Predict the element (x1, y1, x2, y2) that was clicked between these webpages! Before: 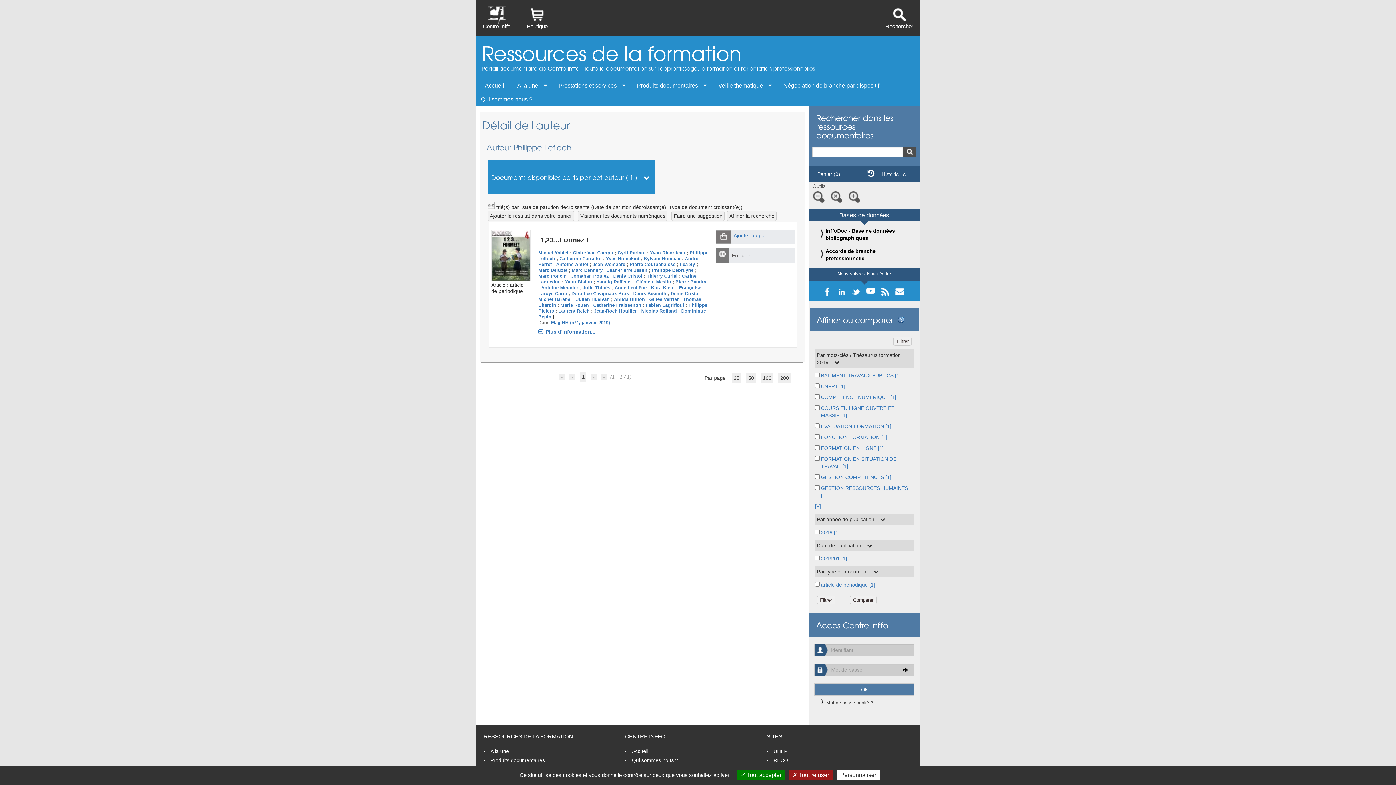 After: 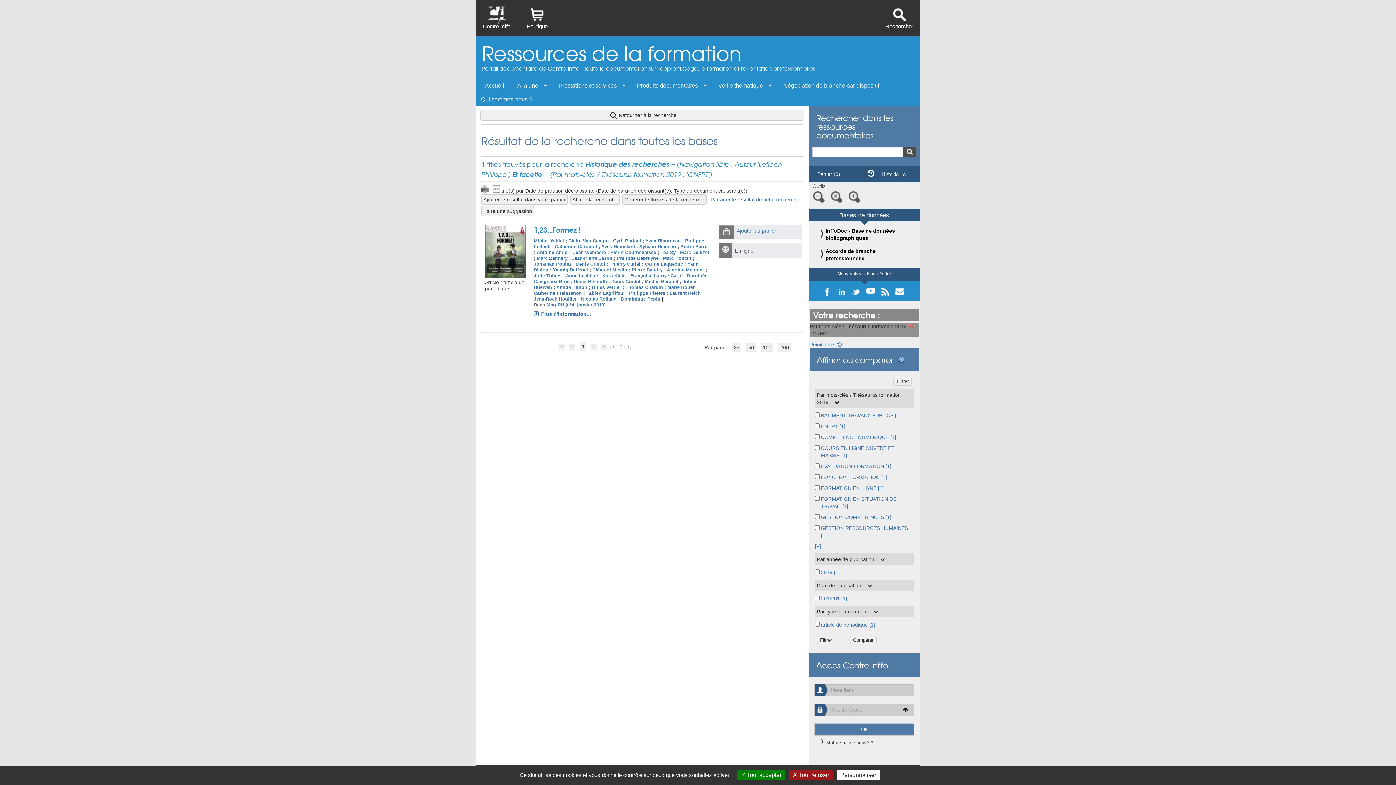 Action: bbox: (821, 383, 845, 389) label: CNFPT [1]